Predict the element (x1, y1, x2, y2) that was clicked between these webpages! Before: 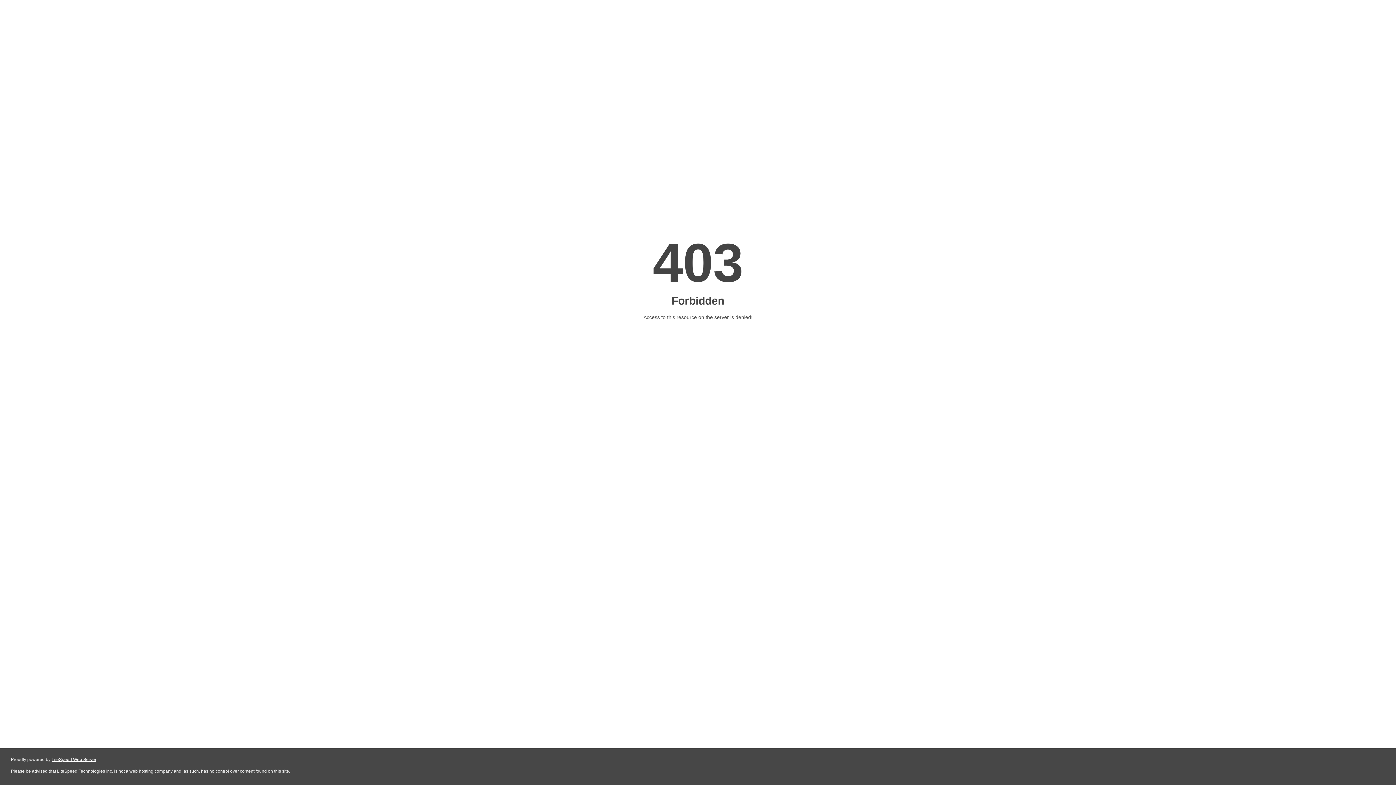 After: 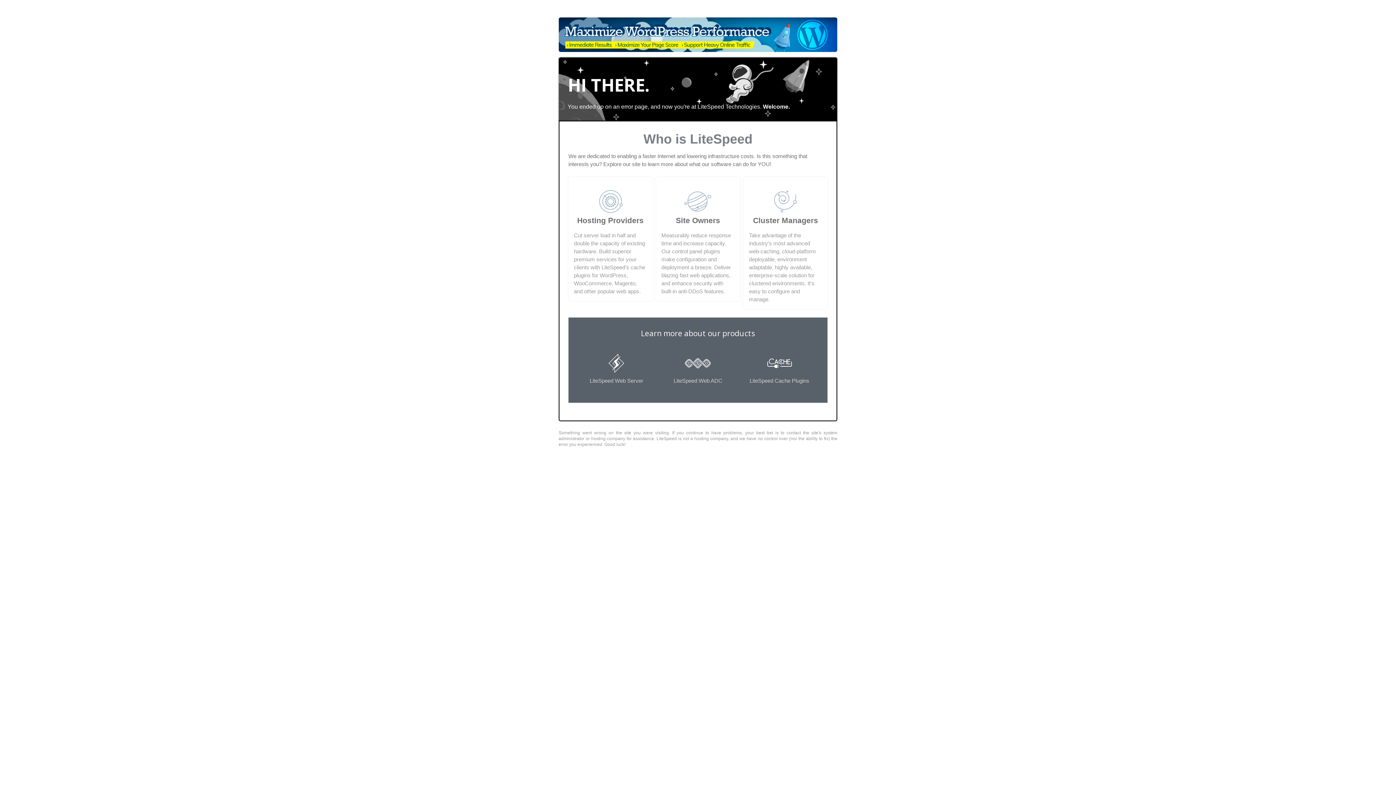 Action: bbox: (51, 757, 96, 762) label: LiteSpeed Web Server